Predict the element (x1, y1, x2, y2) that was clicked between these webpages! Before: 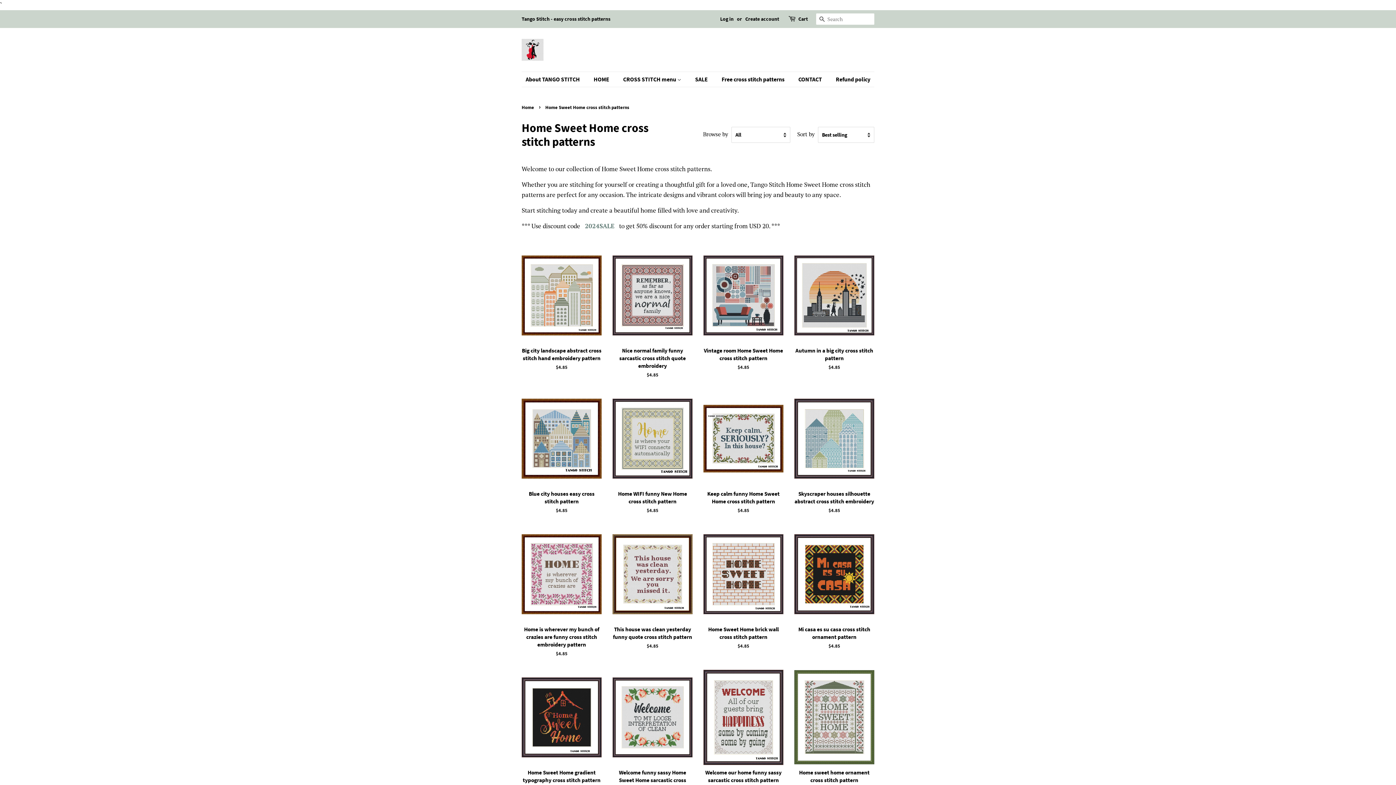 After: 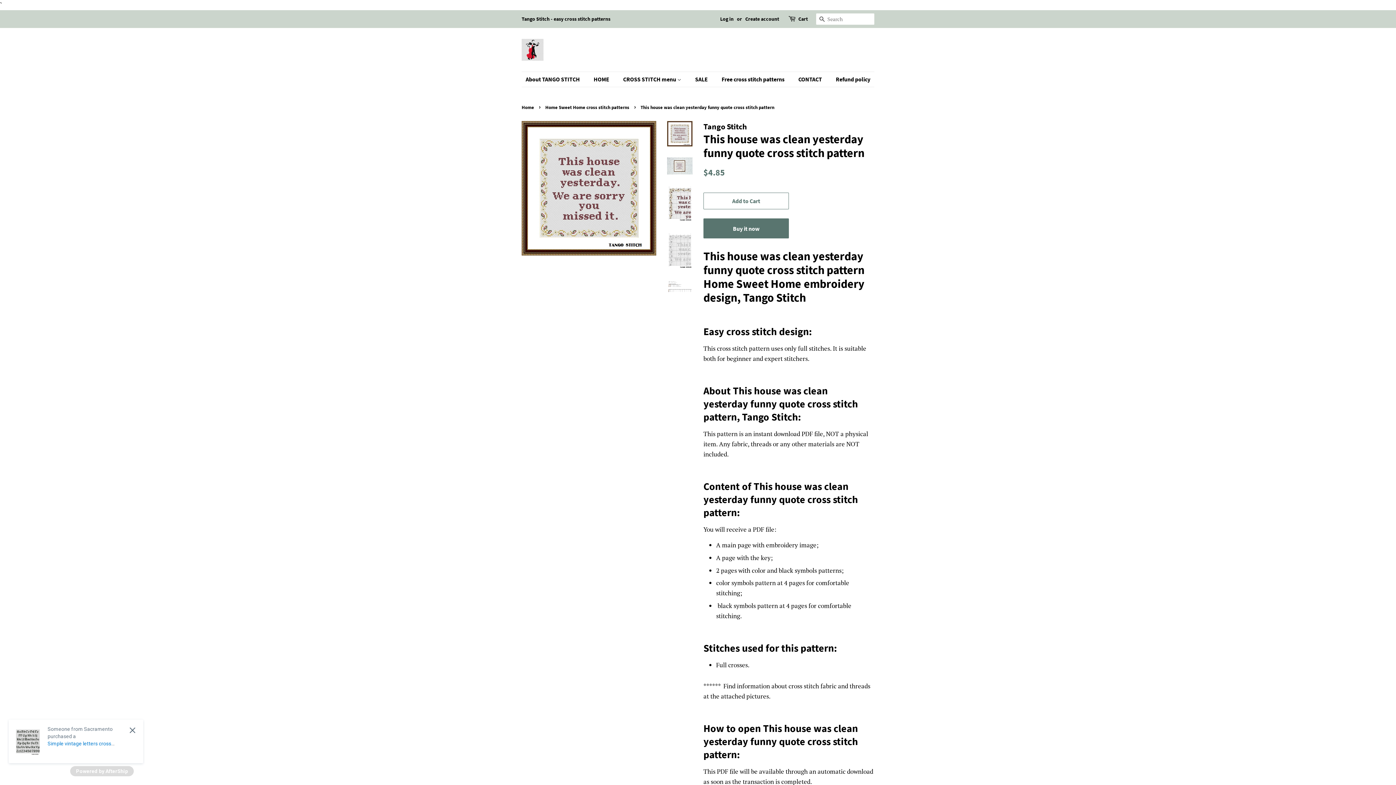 Action: bbox: (612, 526, 692, 662) label: This house was clean yesterday funny quote cross stitch pattern

Regular price
$4.85